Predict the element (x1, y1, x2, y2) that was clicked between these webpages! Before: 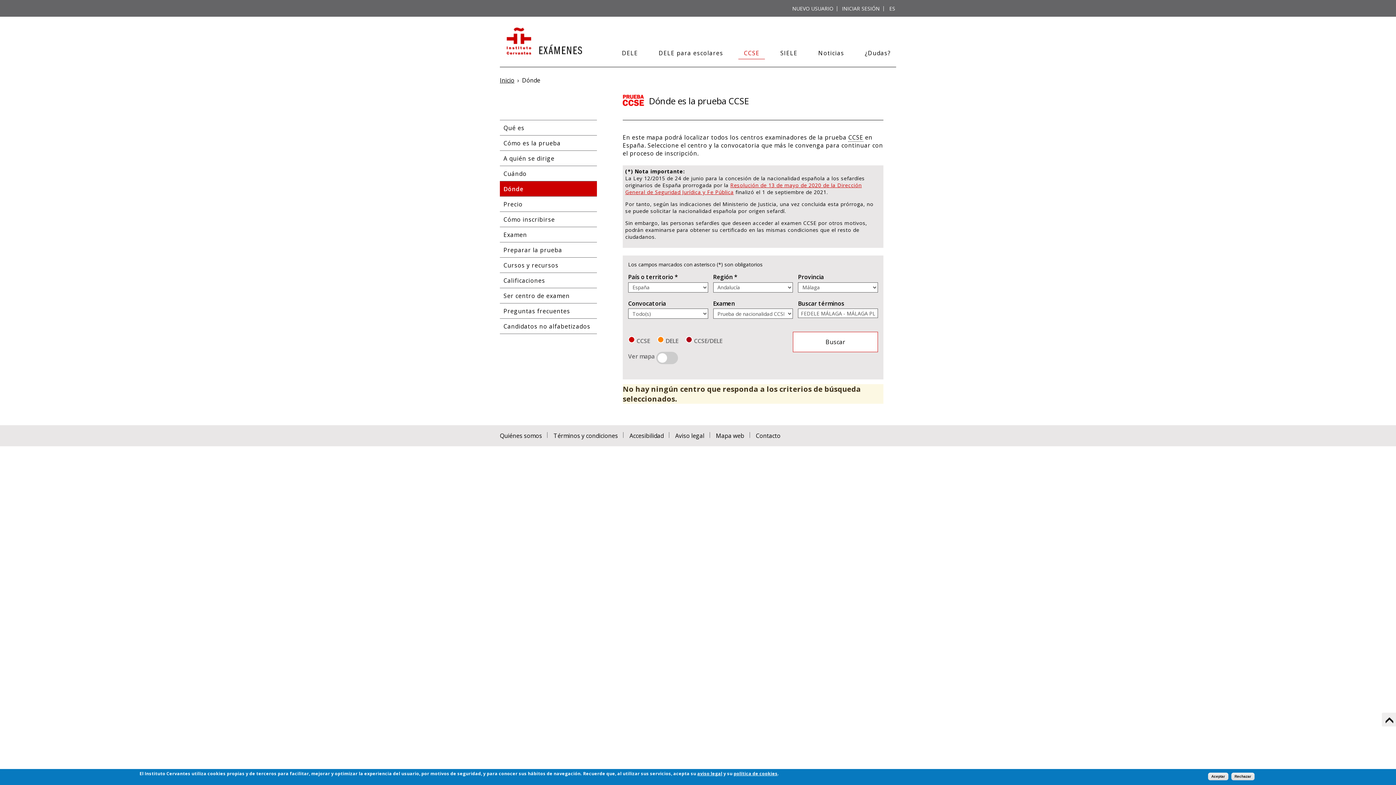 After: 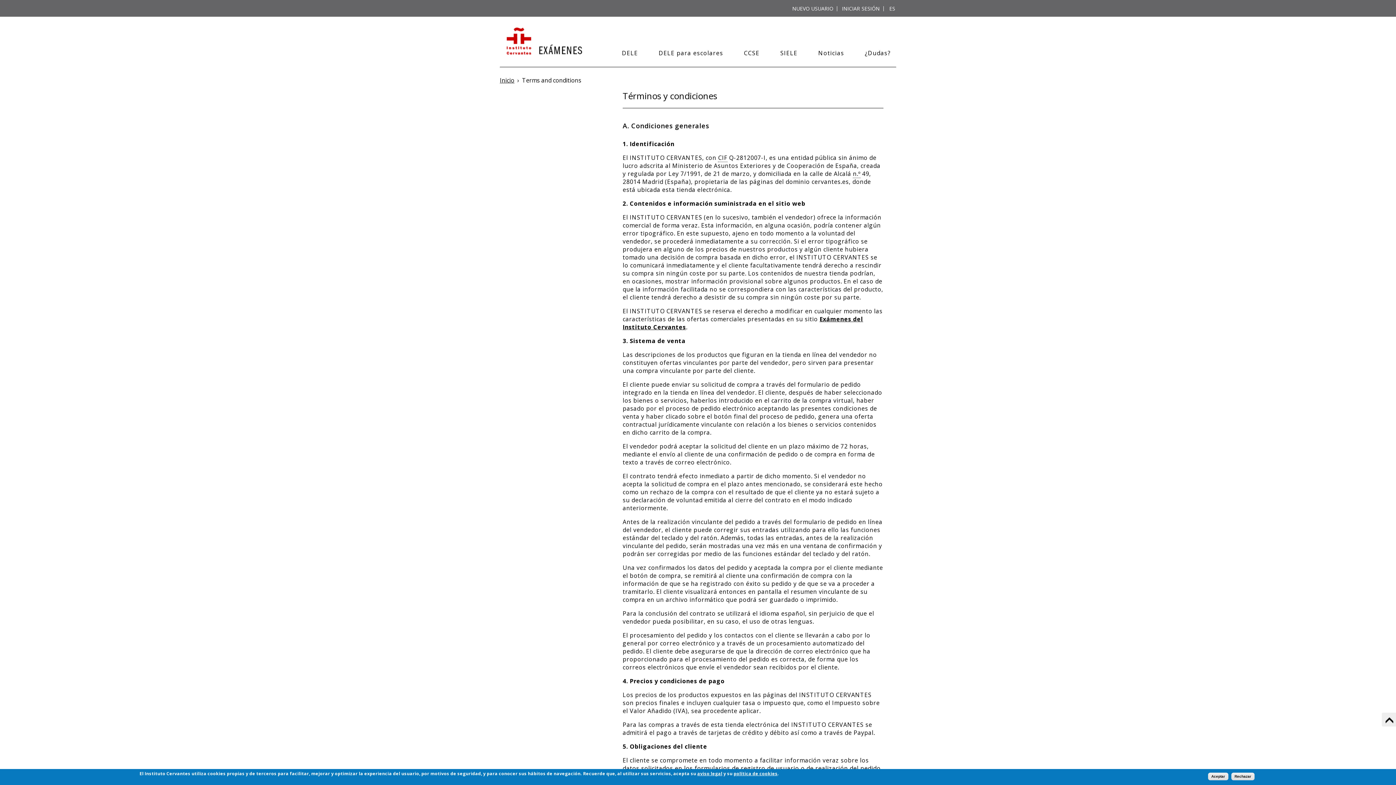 Action: label: Términos y condiciones bbox: (553, 431, 618, 439)